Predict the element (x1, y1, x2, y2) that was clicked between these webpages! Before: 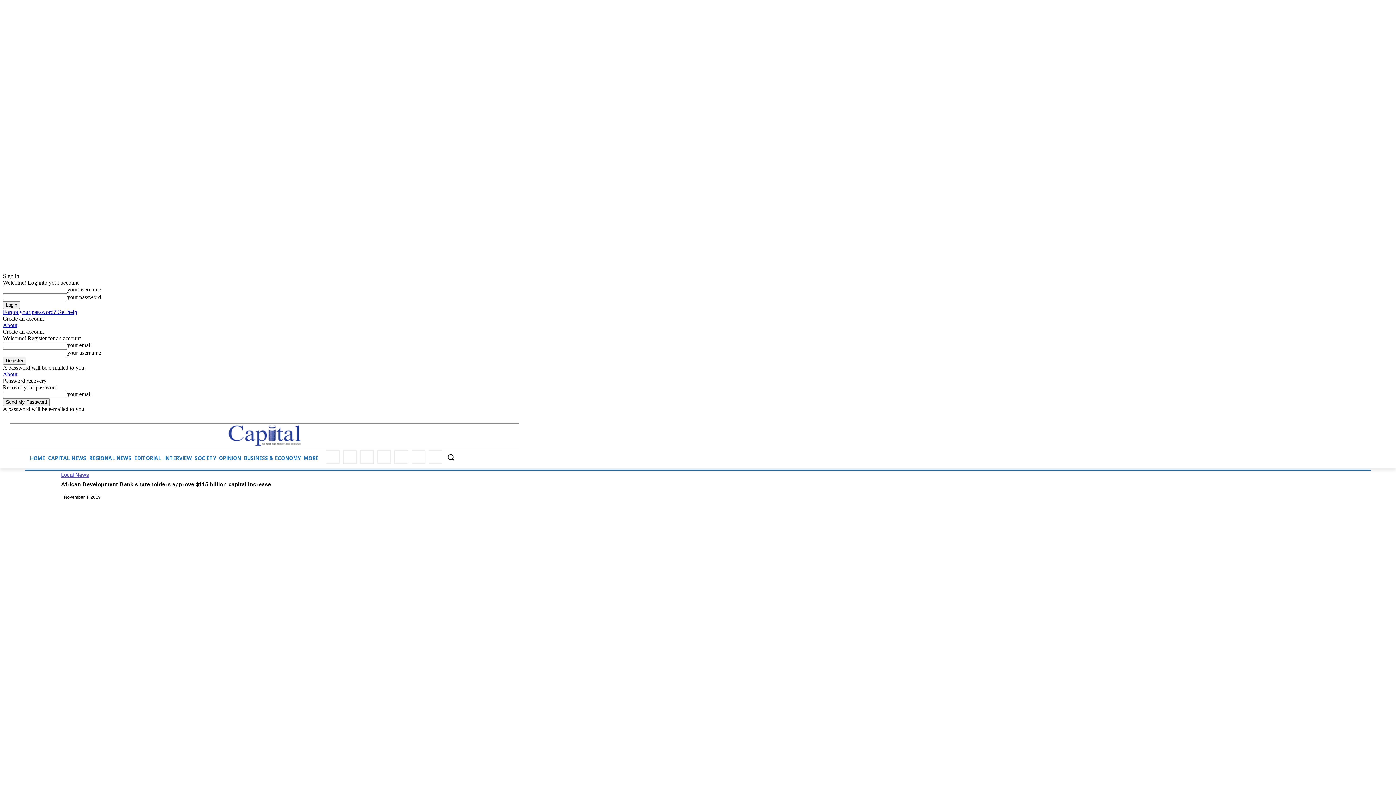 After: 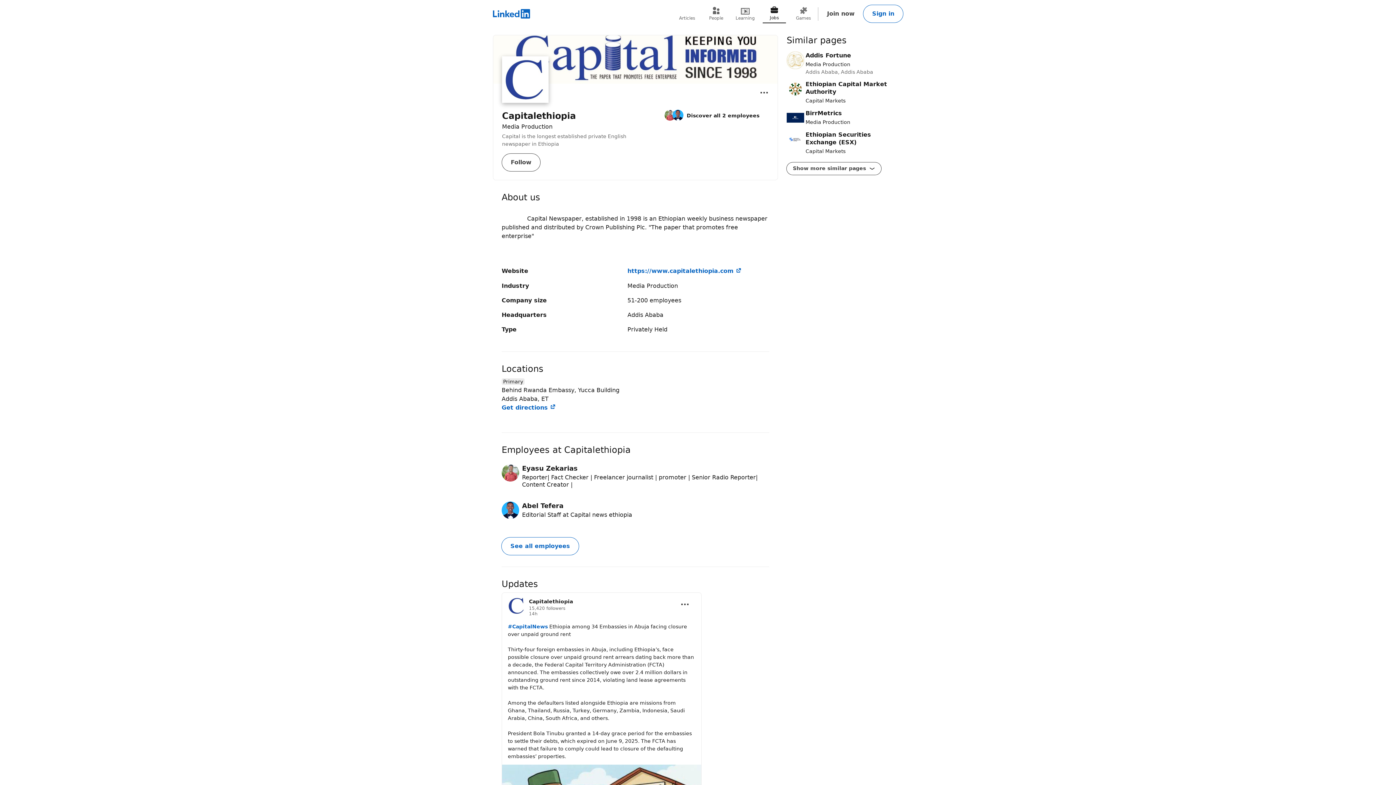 Action: bbox: (1344, 413, 1353, 421)